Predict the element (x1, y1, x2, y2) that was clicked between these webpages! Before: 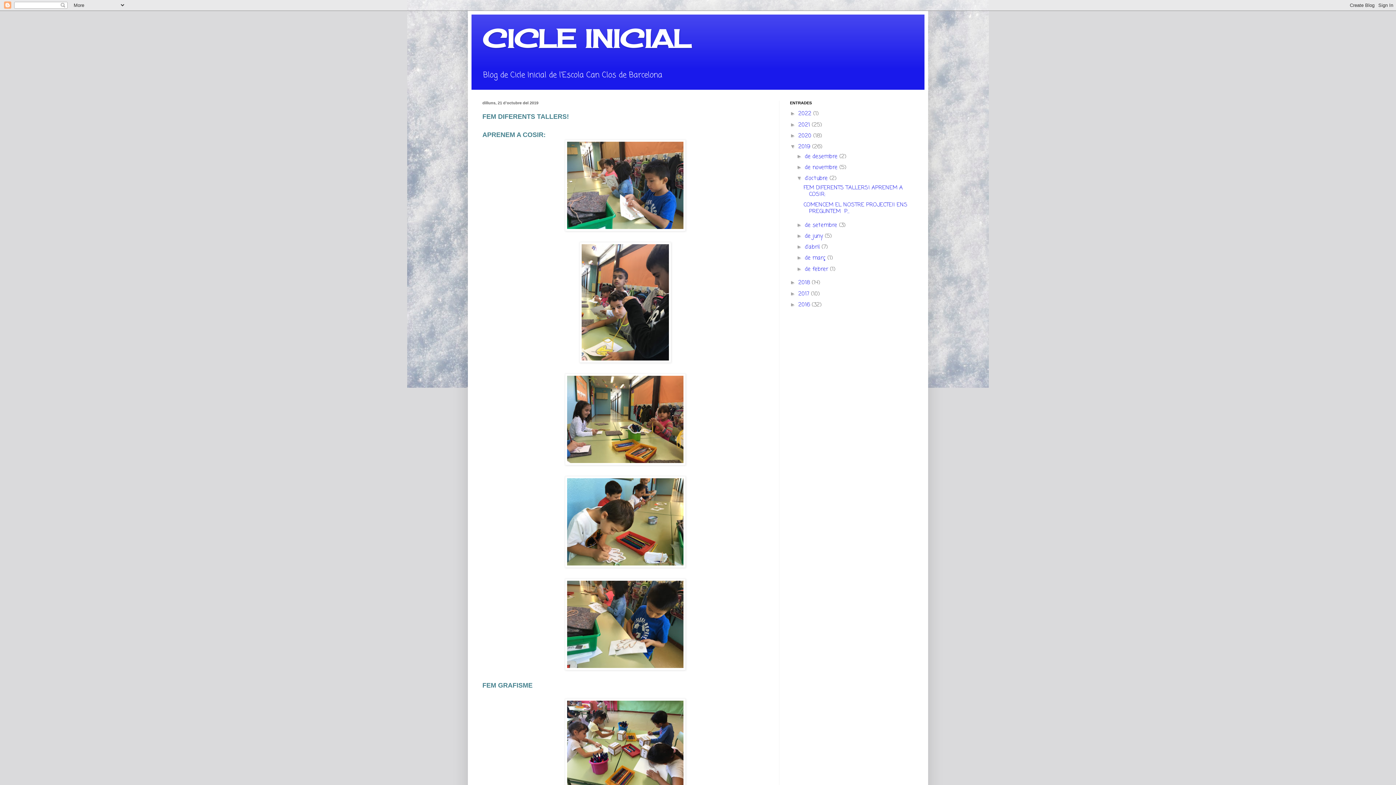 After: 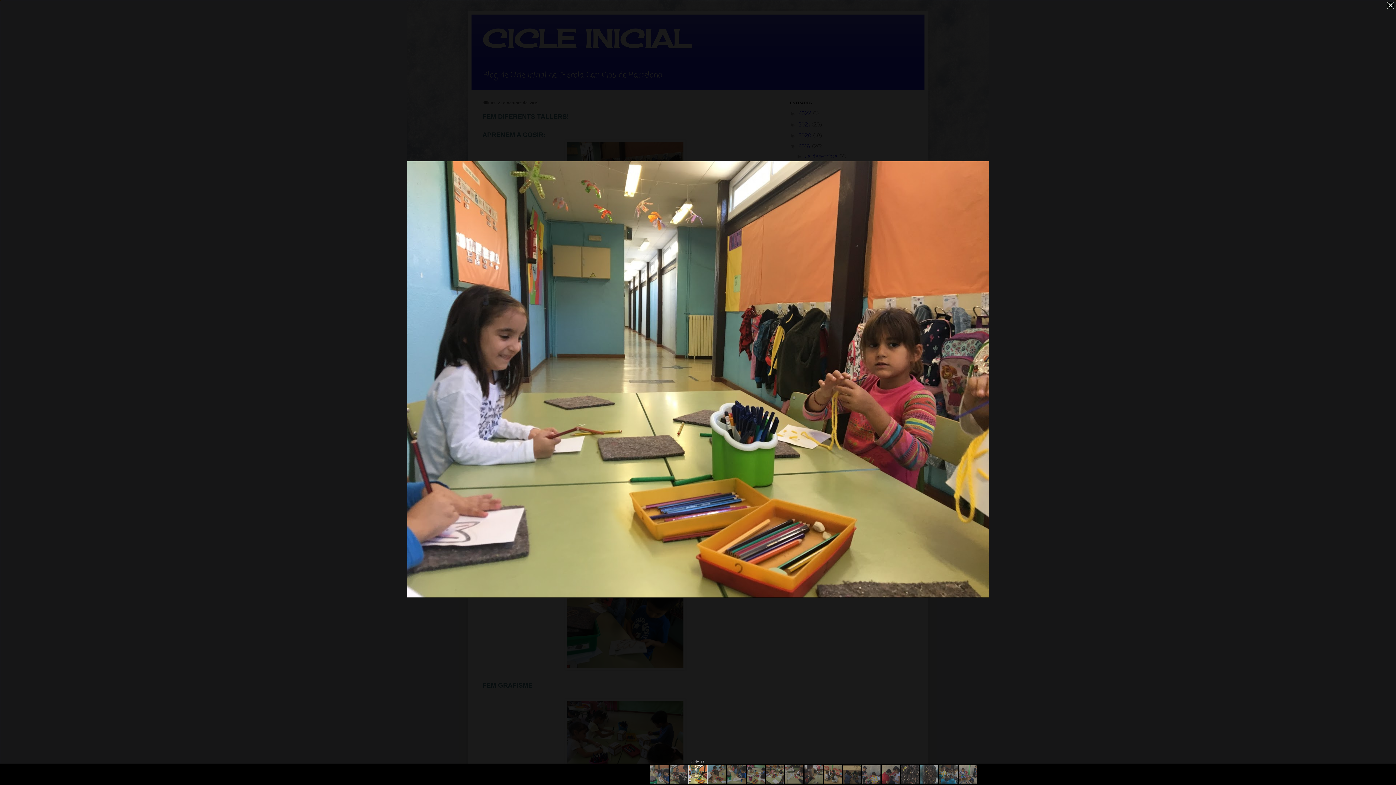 Action: bbox: (565, 459, 685, 468)